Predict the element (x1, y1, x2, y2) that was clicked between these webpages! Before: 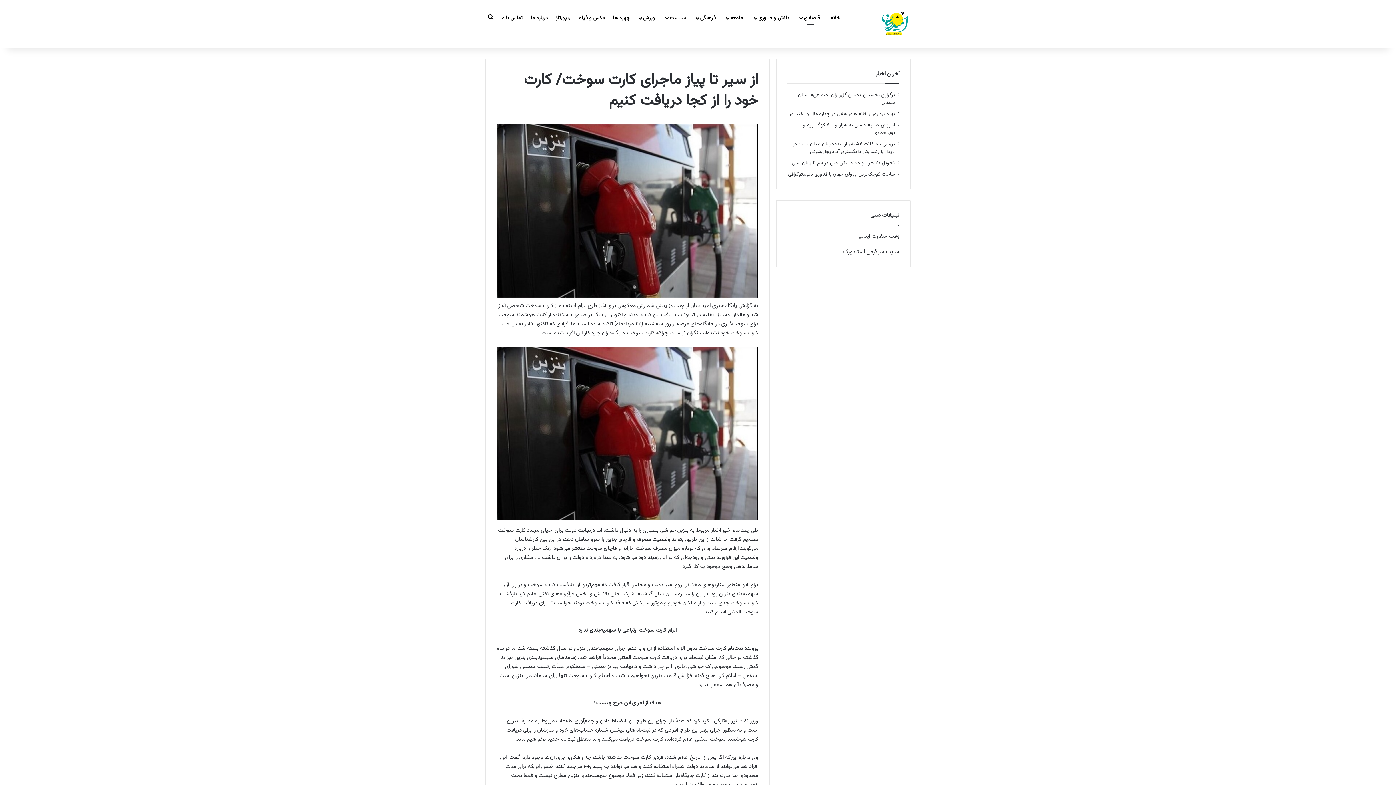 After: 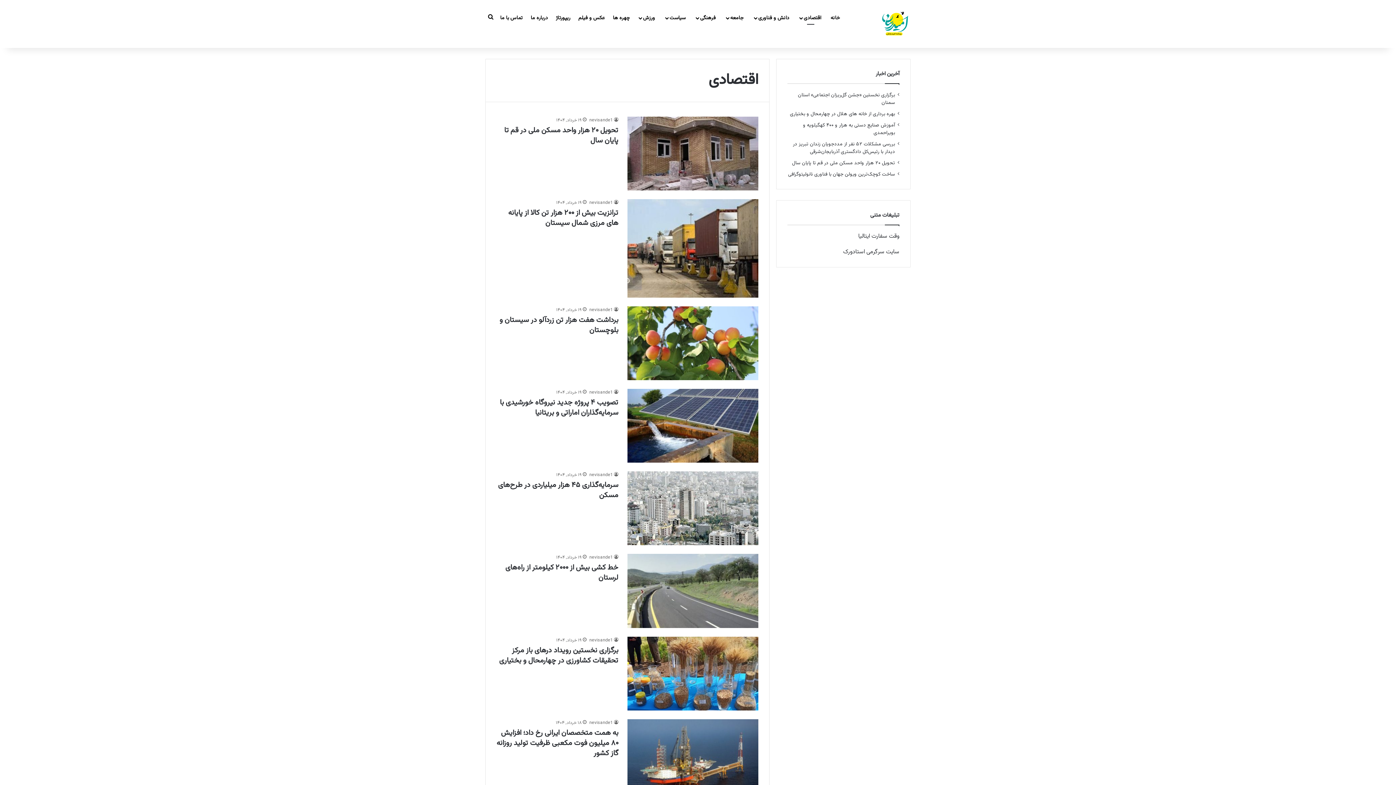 Action: label: اقتصادی bbox: (794, 0, 826, 36)